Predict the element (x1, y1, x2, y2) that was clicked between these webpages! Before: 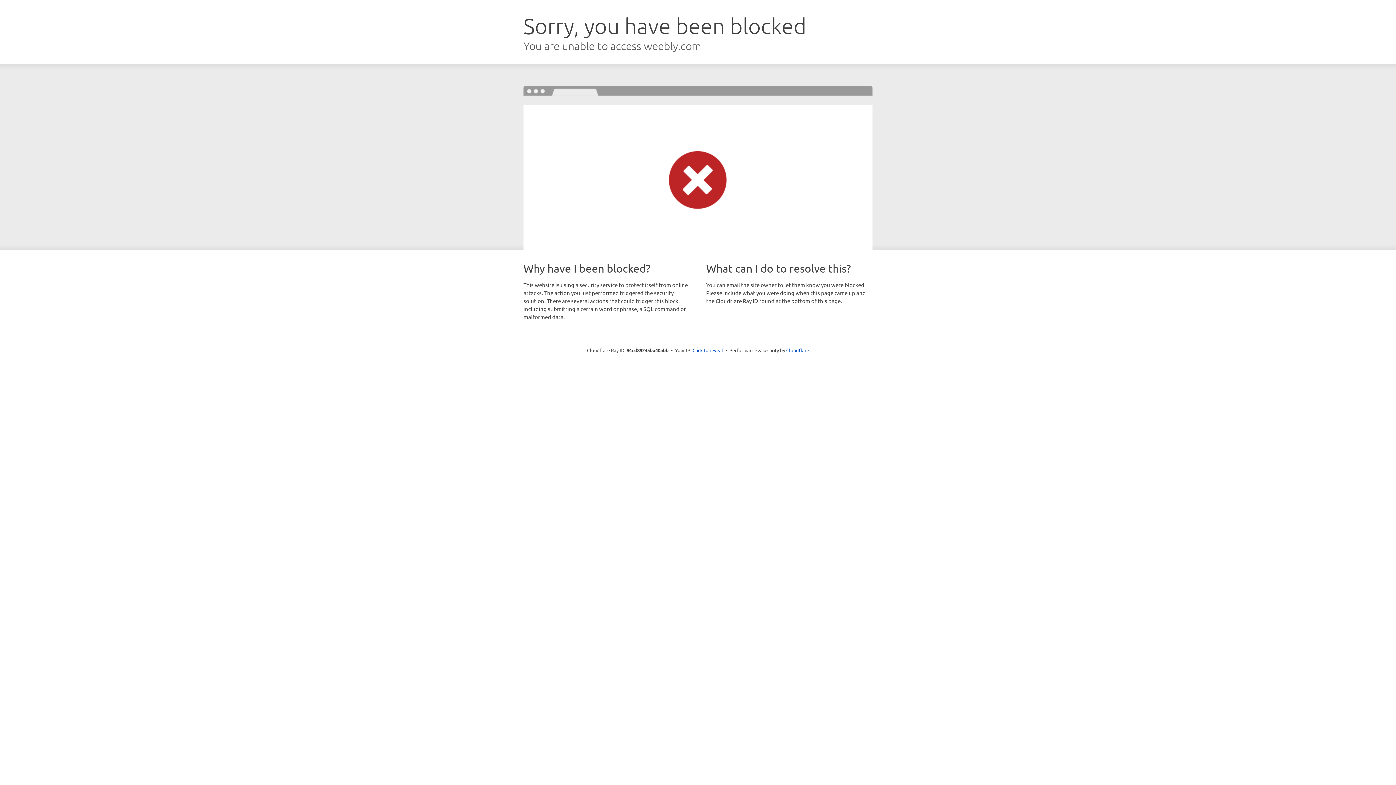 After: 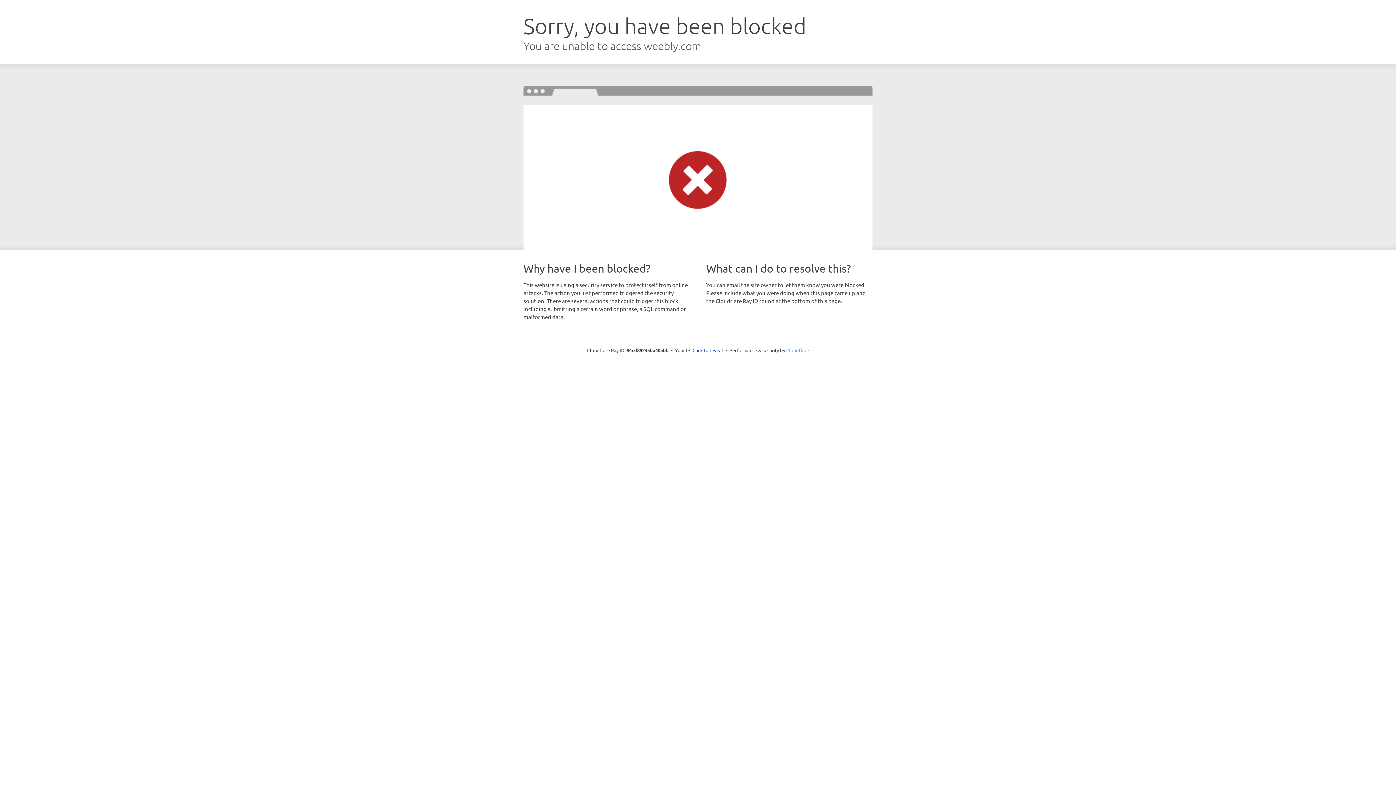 Action: bbox: (786, 347, 809, 353) label: Cloudflare